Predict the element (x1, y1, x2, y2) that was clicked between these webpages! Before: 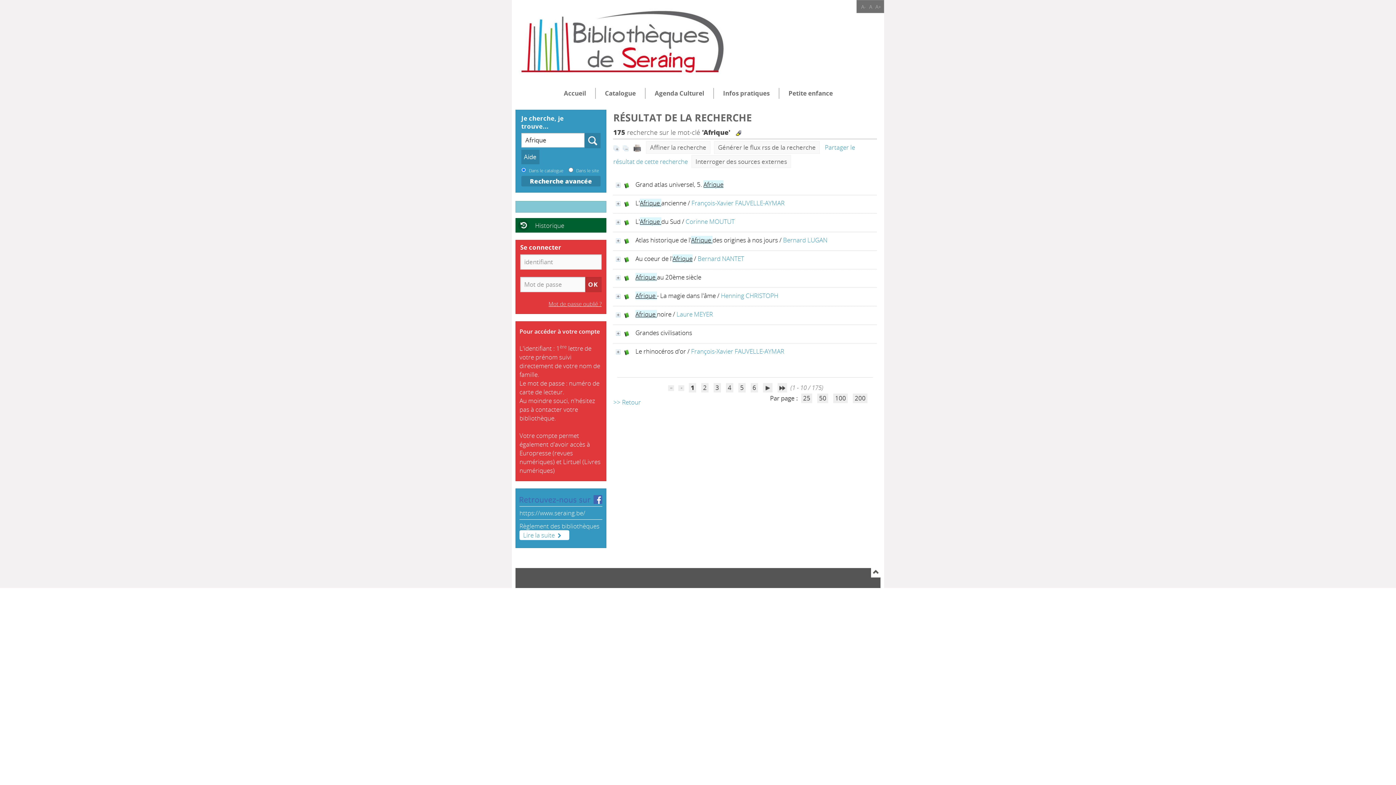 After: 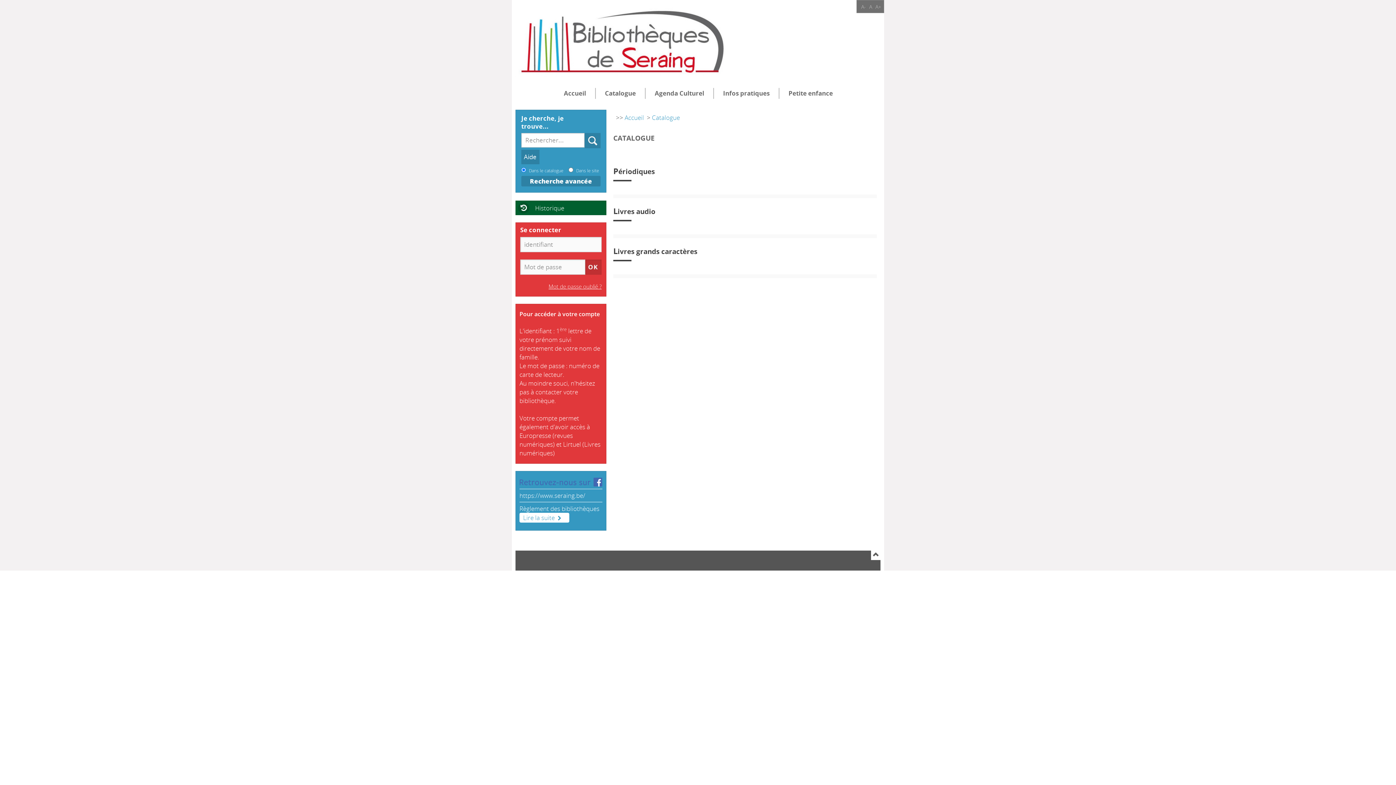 Action: bbox: (596, 87, 645, 98) label: Catalogue